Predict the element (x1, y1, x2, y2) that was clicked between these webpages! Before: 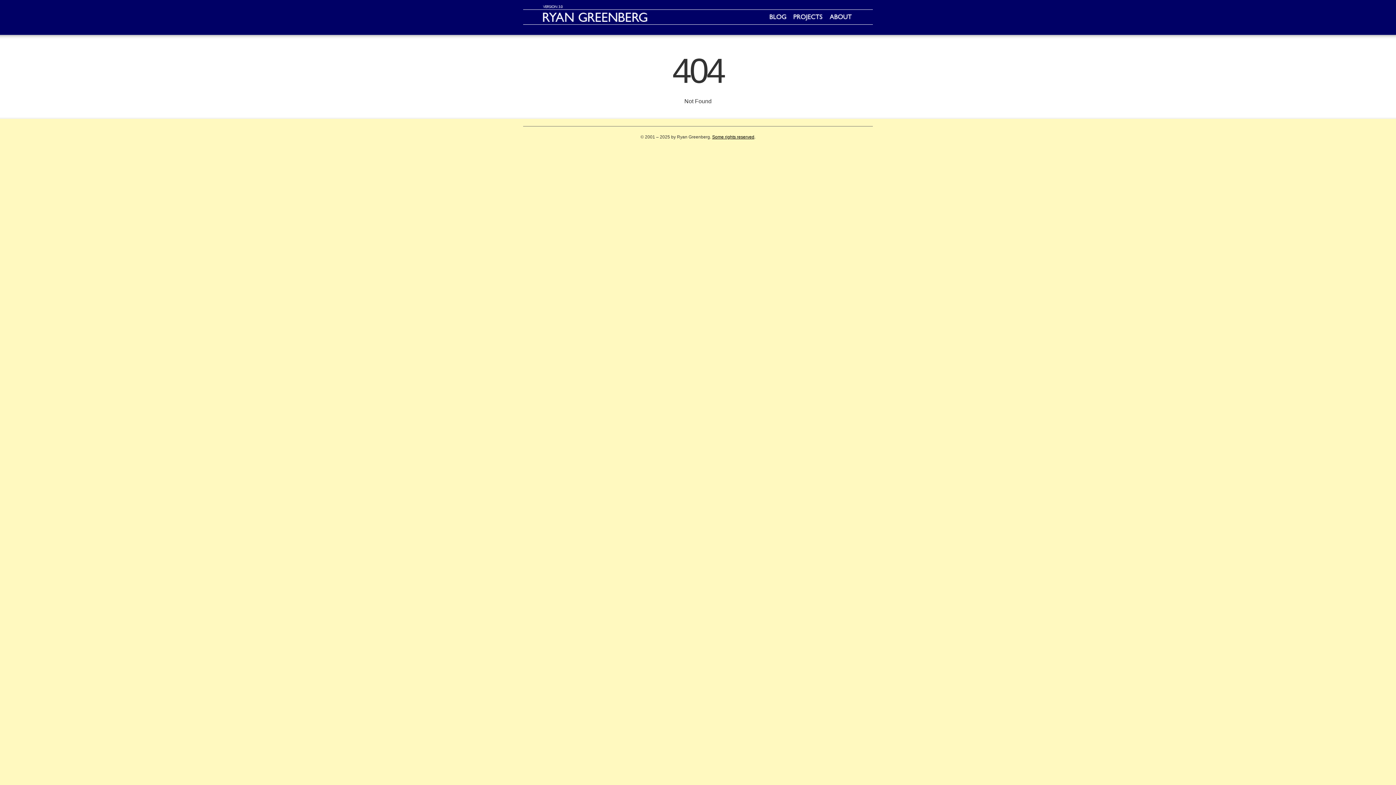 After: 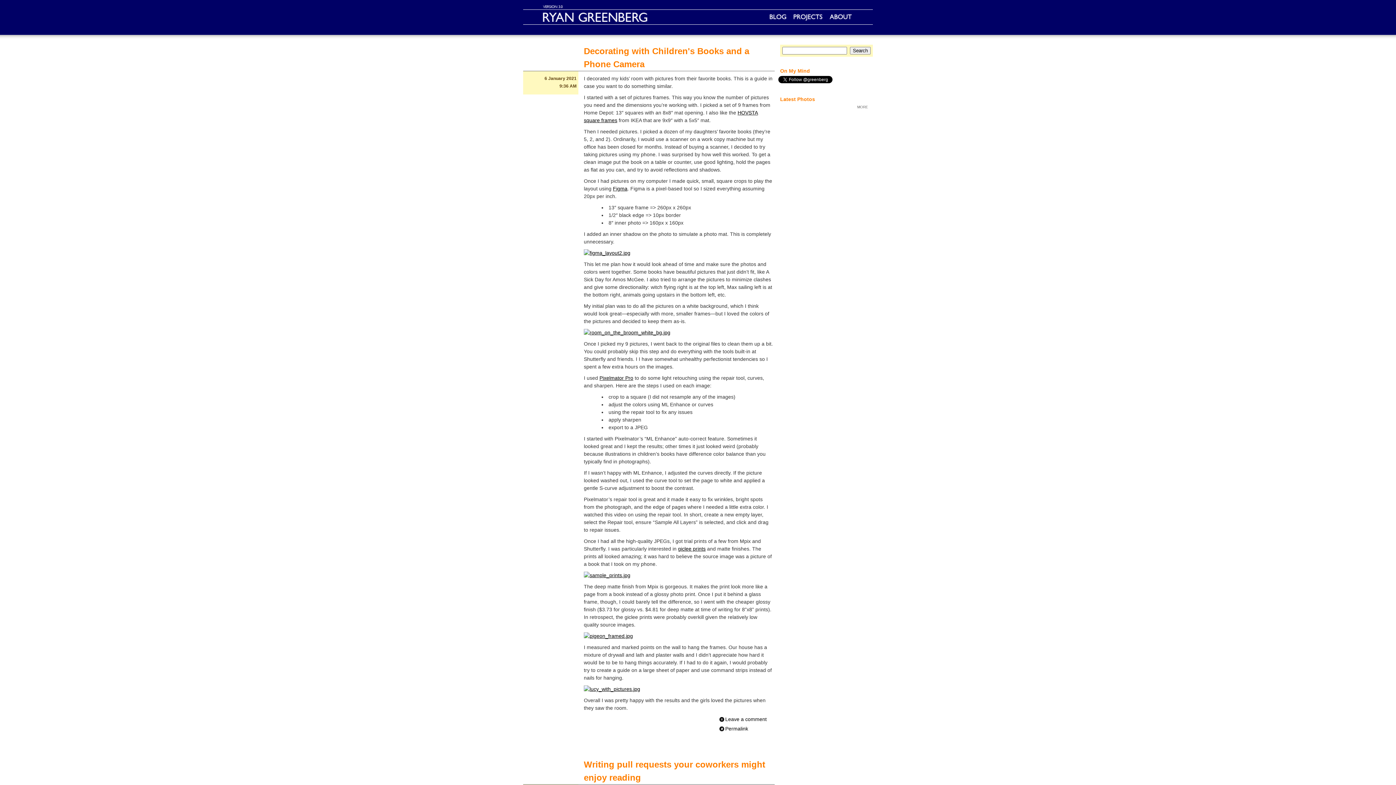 Action: label: Ryan Greenberg bbox: (523, 9, 873, 24)